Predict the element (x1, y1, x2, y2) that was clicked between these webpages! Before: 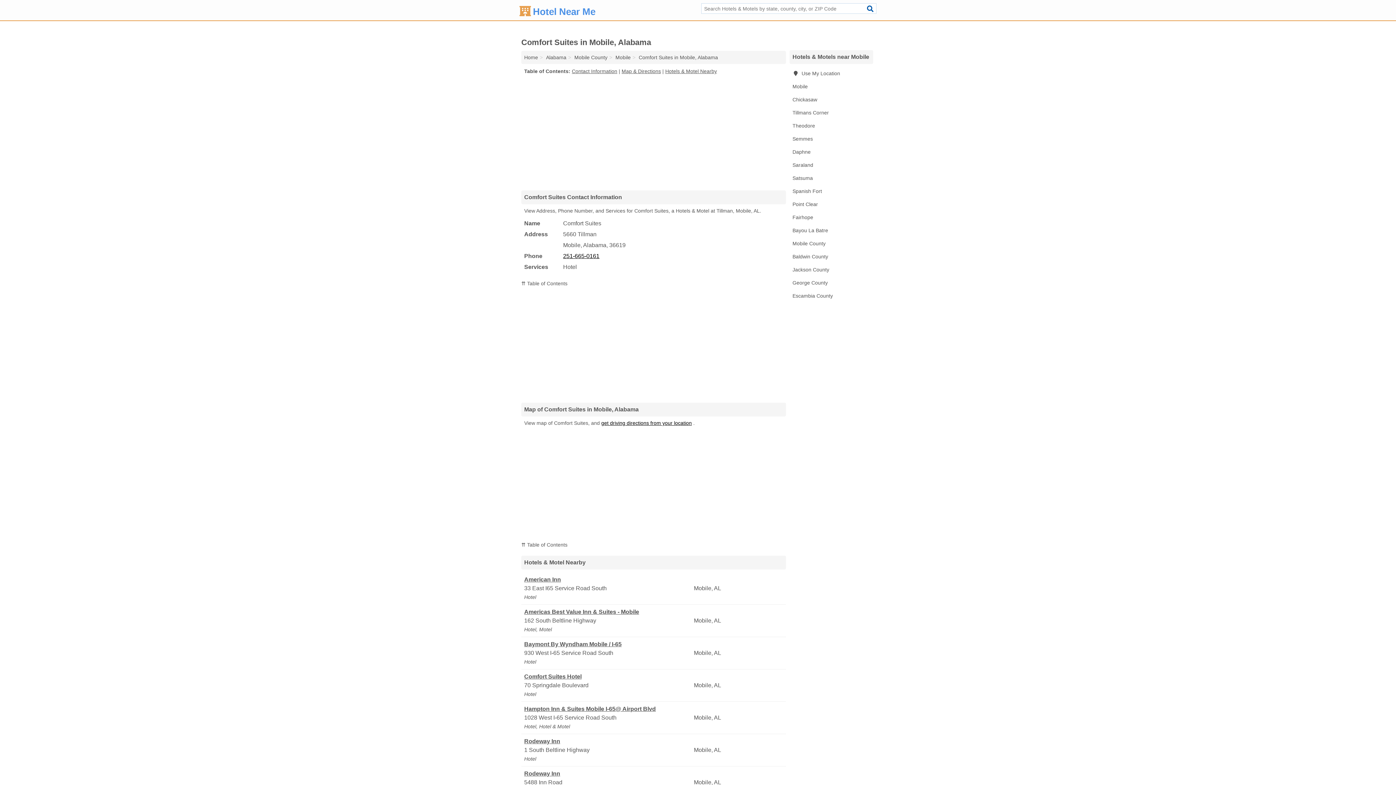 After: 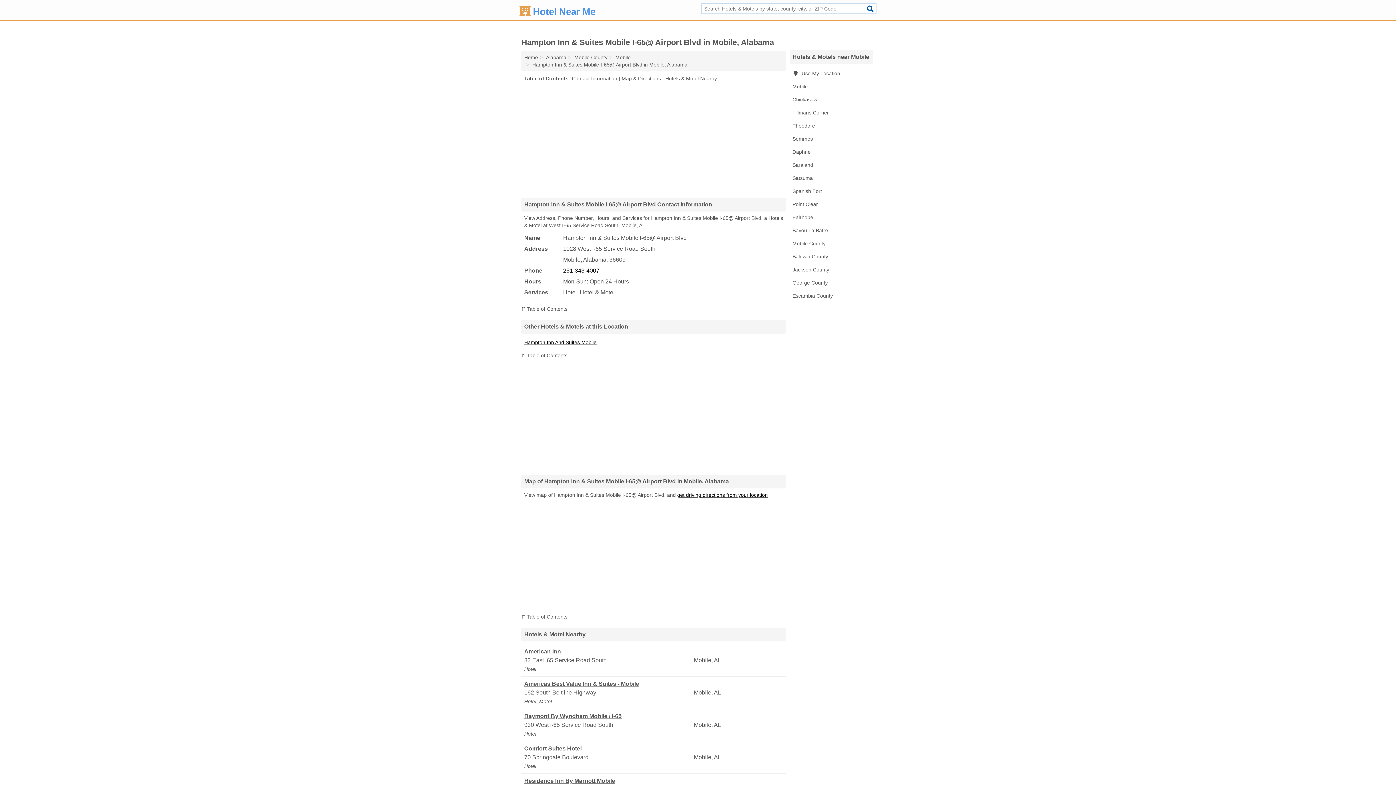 Action: bbox: (524, 705, 692, 713) label: Hampton Inn & Suites Mobile I-65@ Airport Blvd